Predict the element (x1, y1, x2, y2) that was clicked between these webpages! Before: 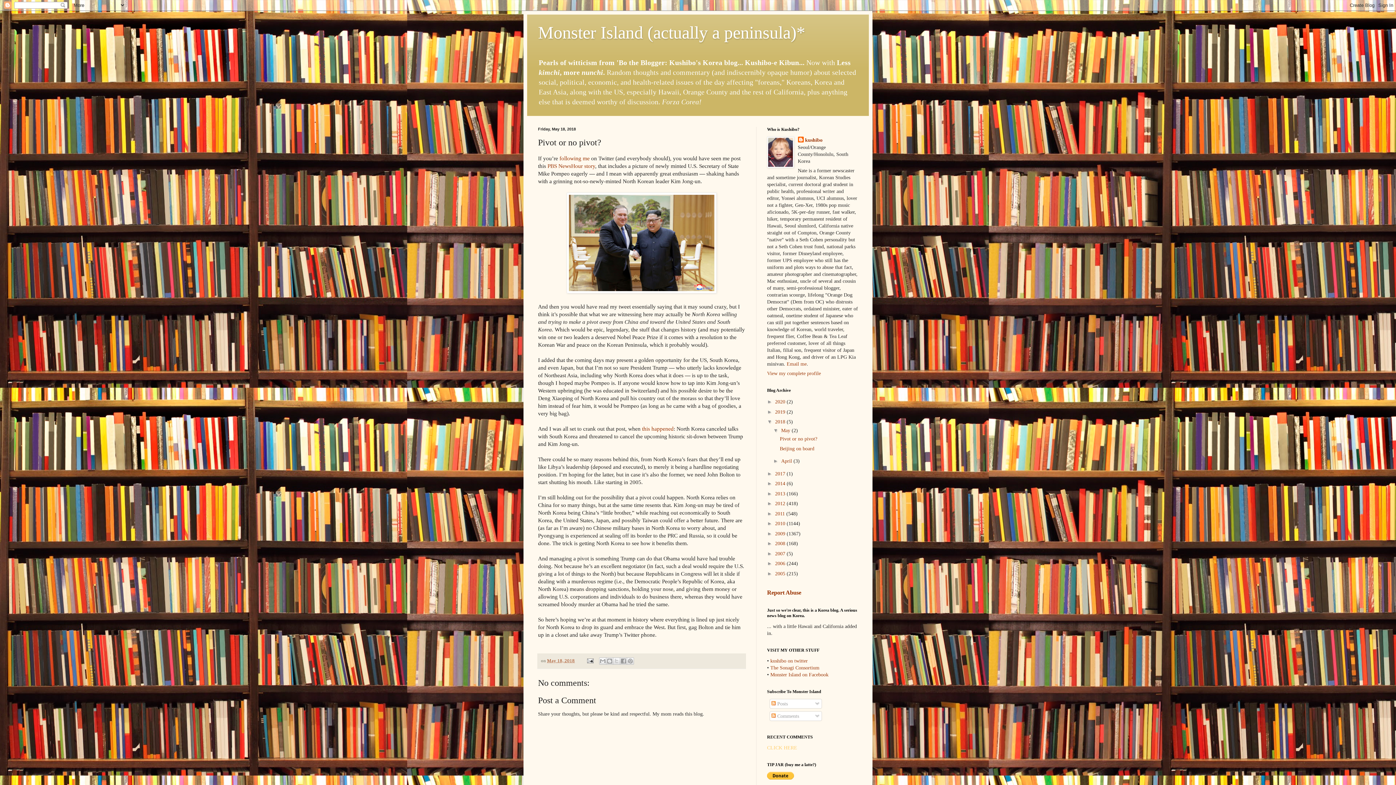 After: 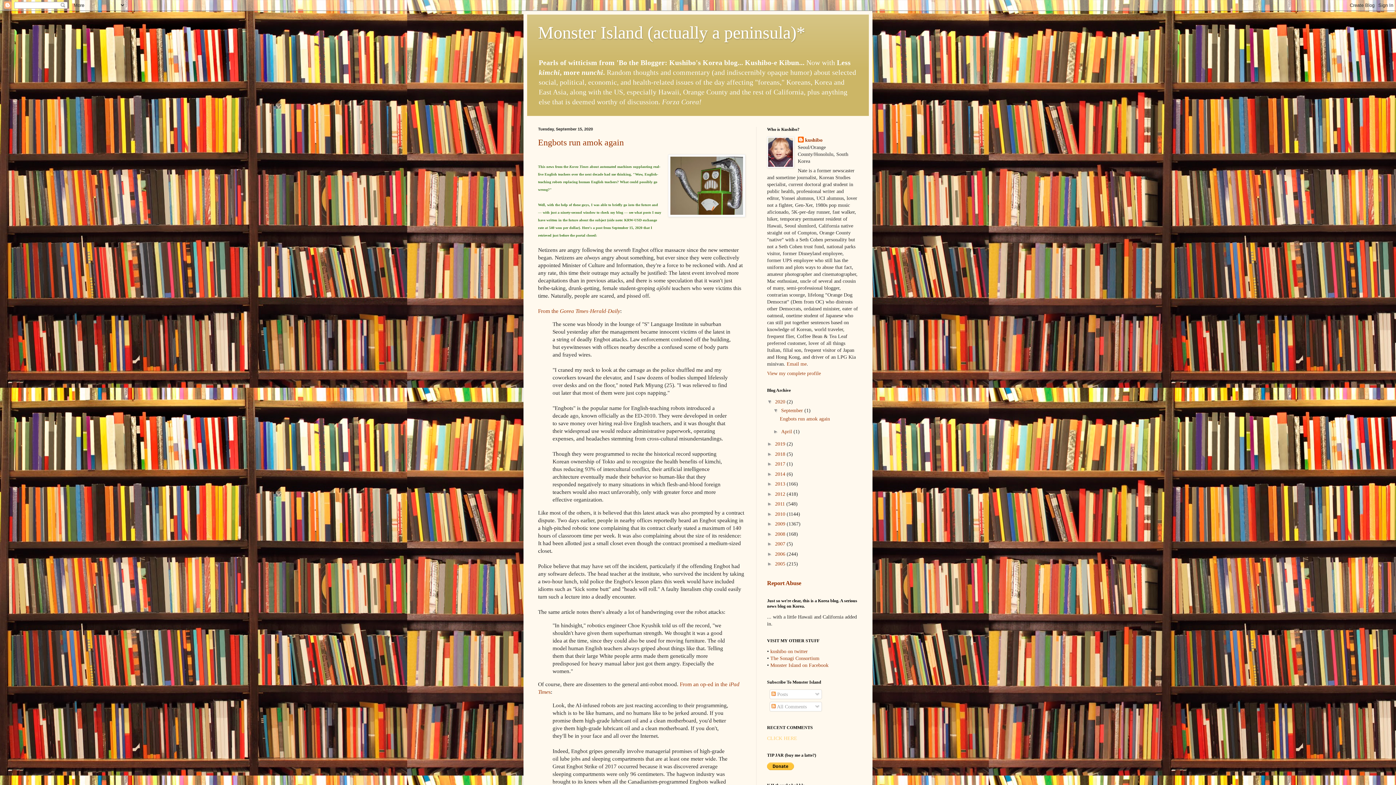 Action: bbox: (538, 22, 805, 42) label: Monster Island (actually a peninsula)*